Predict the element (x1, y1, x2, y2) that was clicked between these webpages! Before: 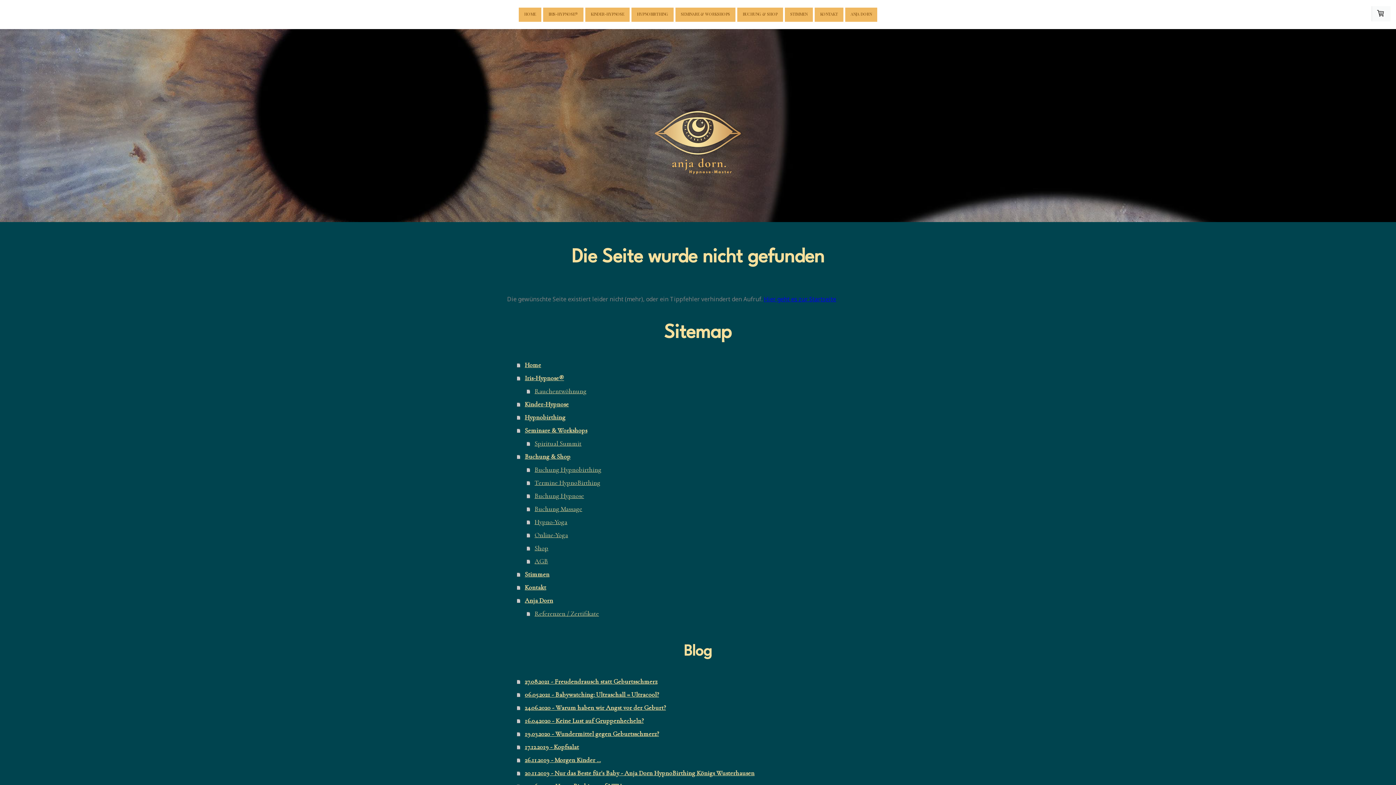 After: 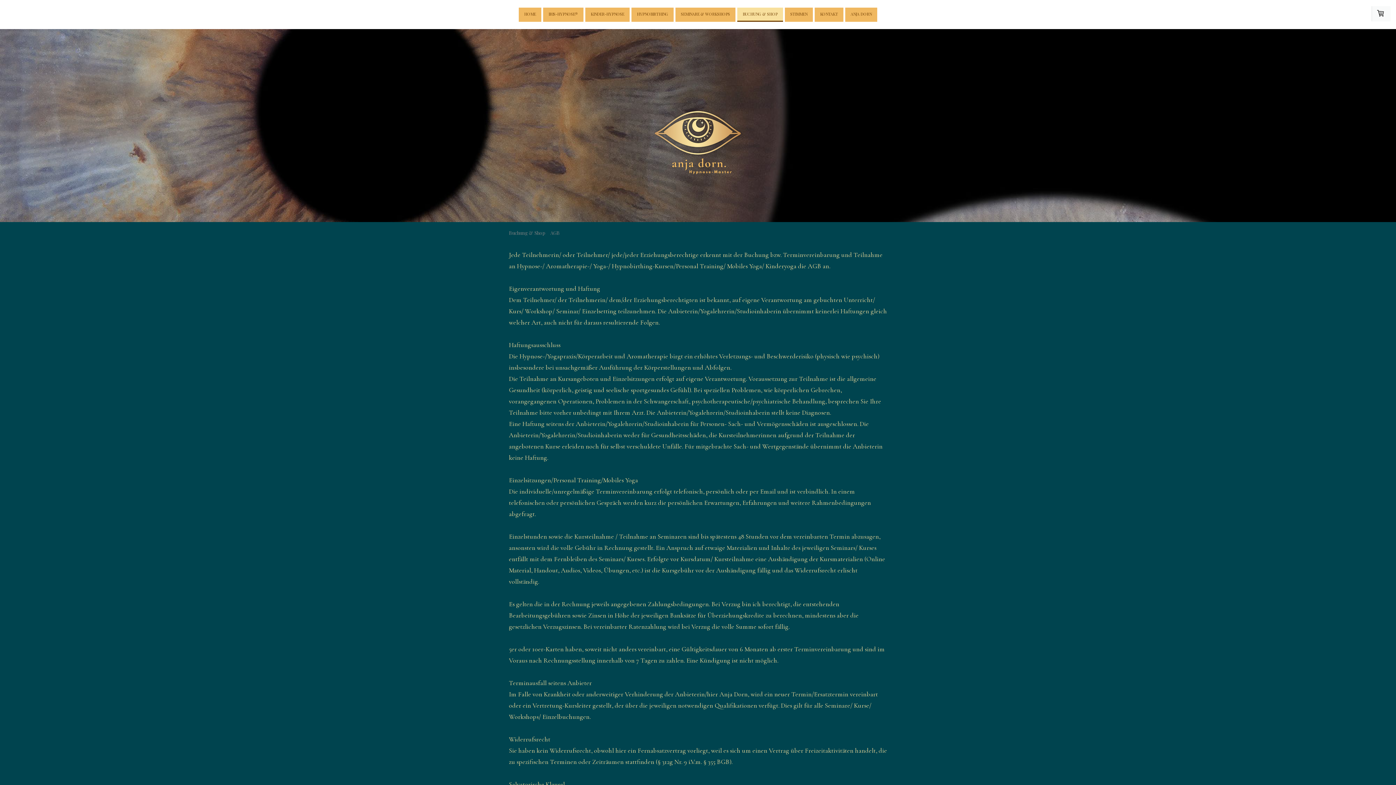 Action: label: AGB bbox: (526, 554, 889, 567)